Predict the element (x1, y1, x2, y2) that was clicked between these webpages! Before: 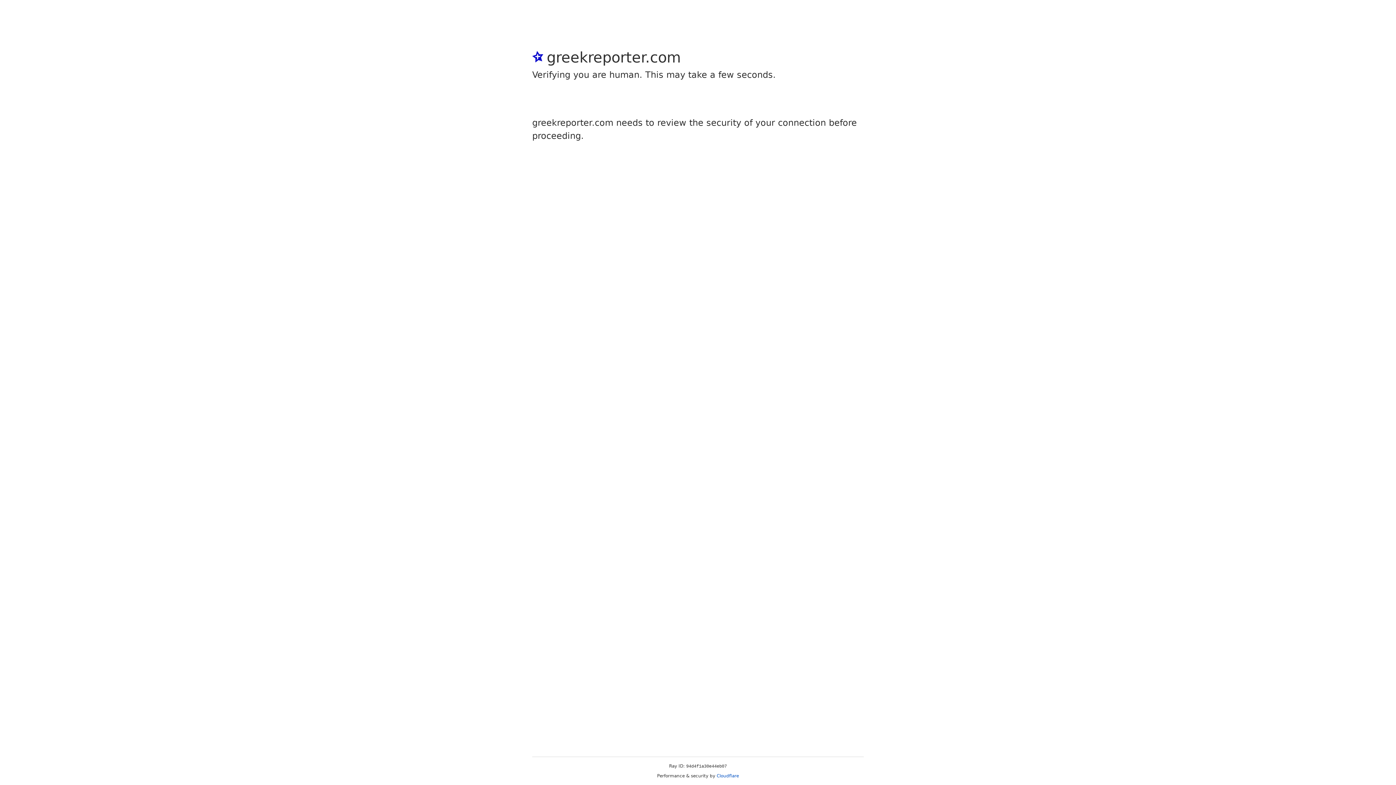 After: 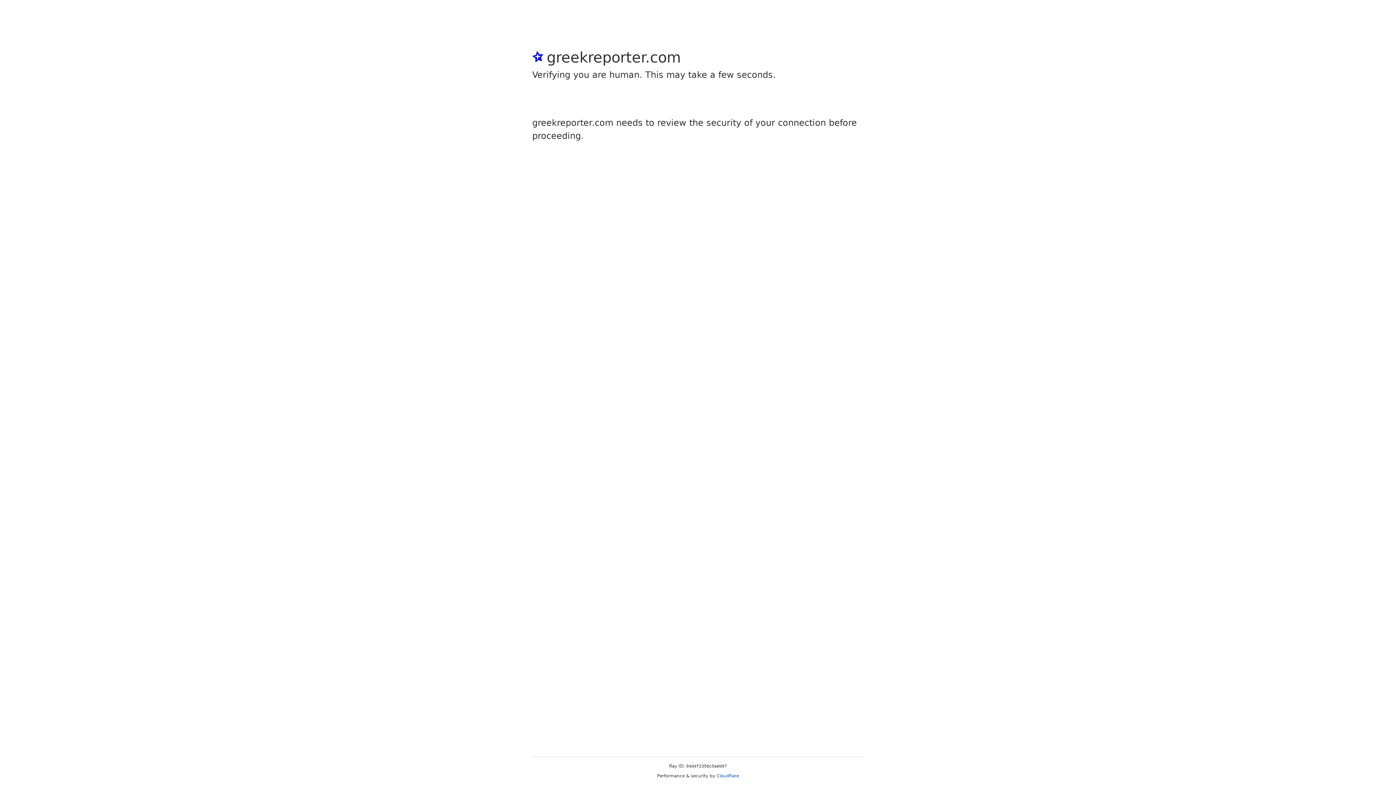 Action: bbox: (716, 773, 739, 778) label: Cloudflare